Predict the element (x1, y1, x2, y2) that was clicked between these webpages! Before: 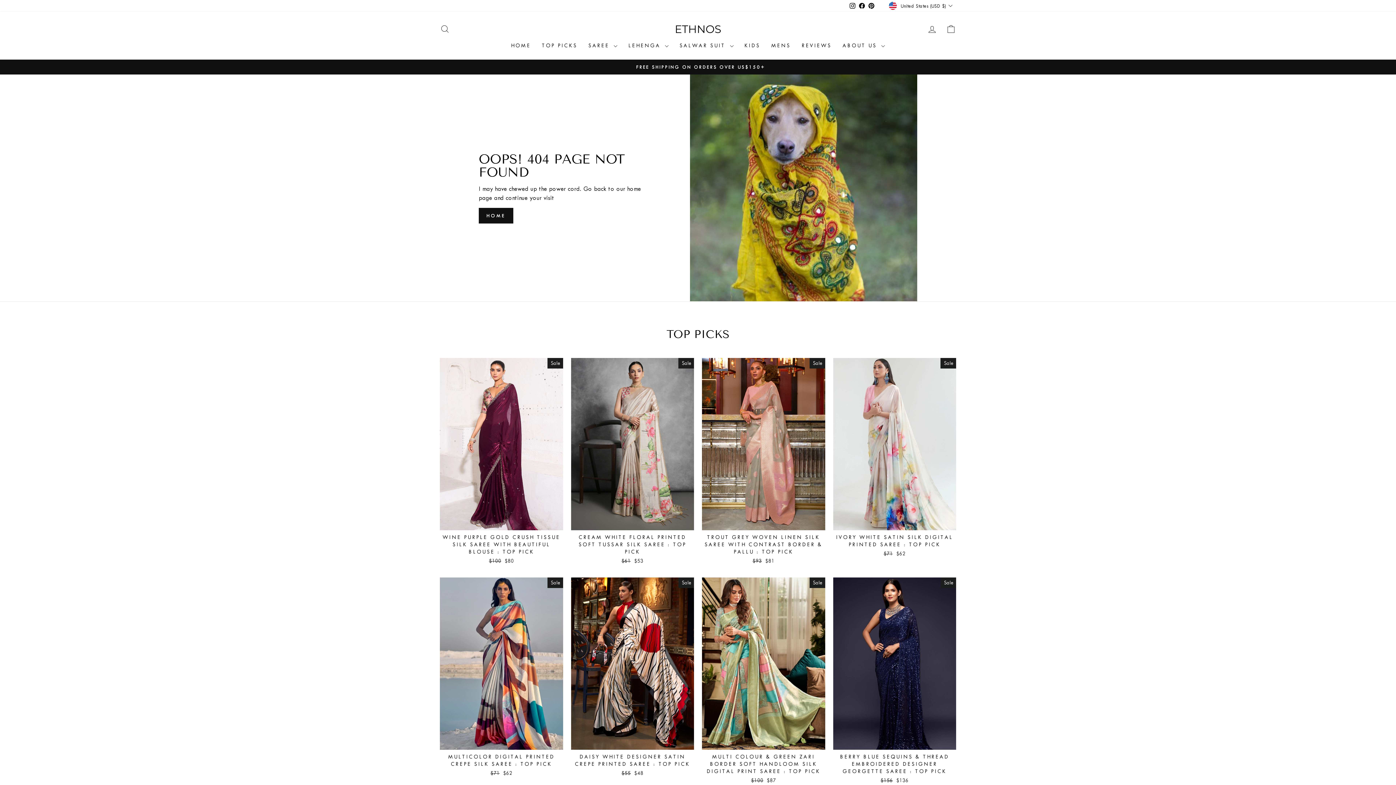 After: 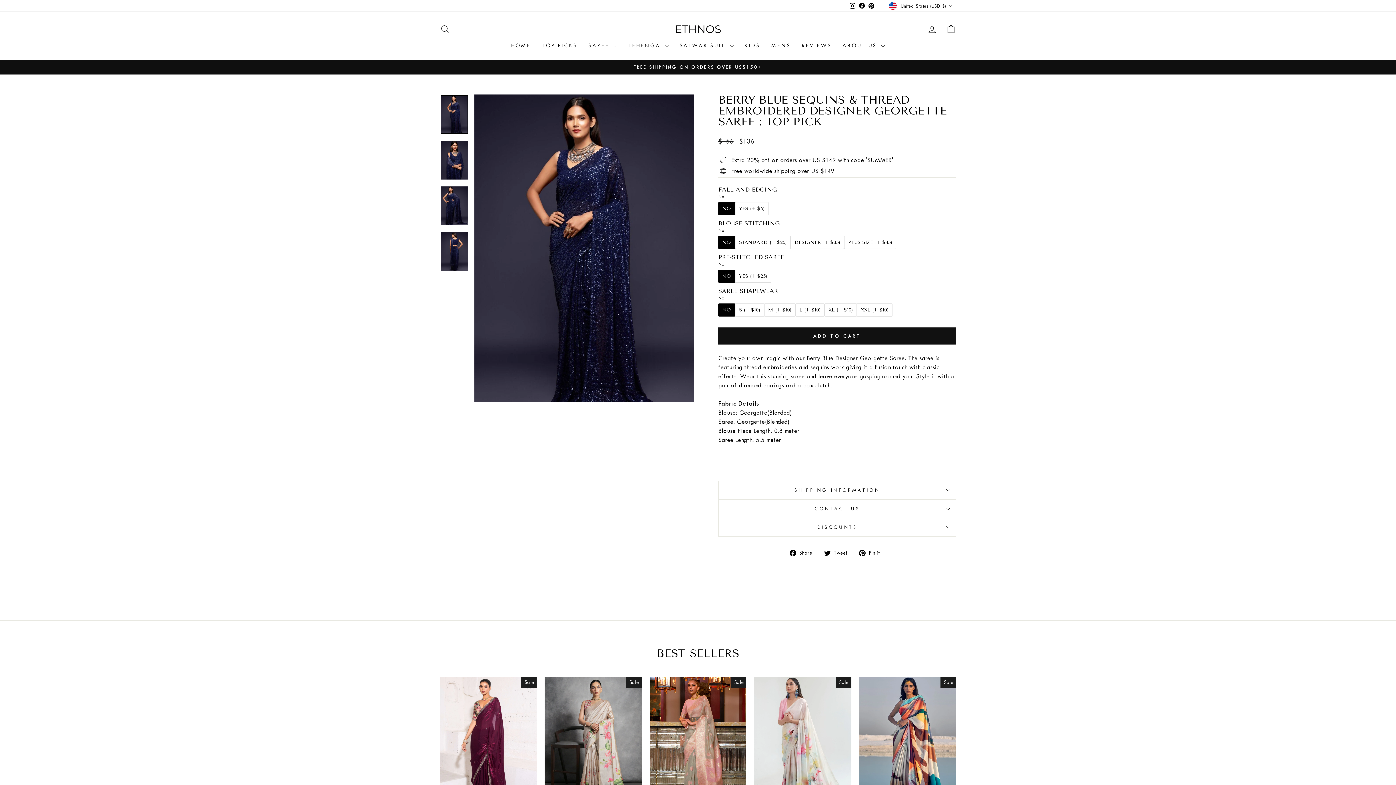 Action: bbox: (833, 750, 956, 786) label: BERRY BLUE SEQUINS & THREAD EMBROIDERED DESIGNER GEORGETTE SAREE : TOP PICK
Regular price
$156 
Sale price
$136